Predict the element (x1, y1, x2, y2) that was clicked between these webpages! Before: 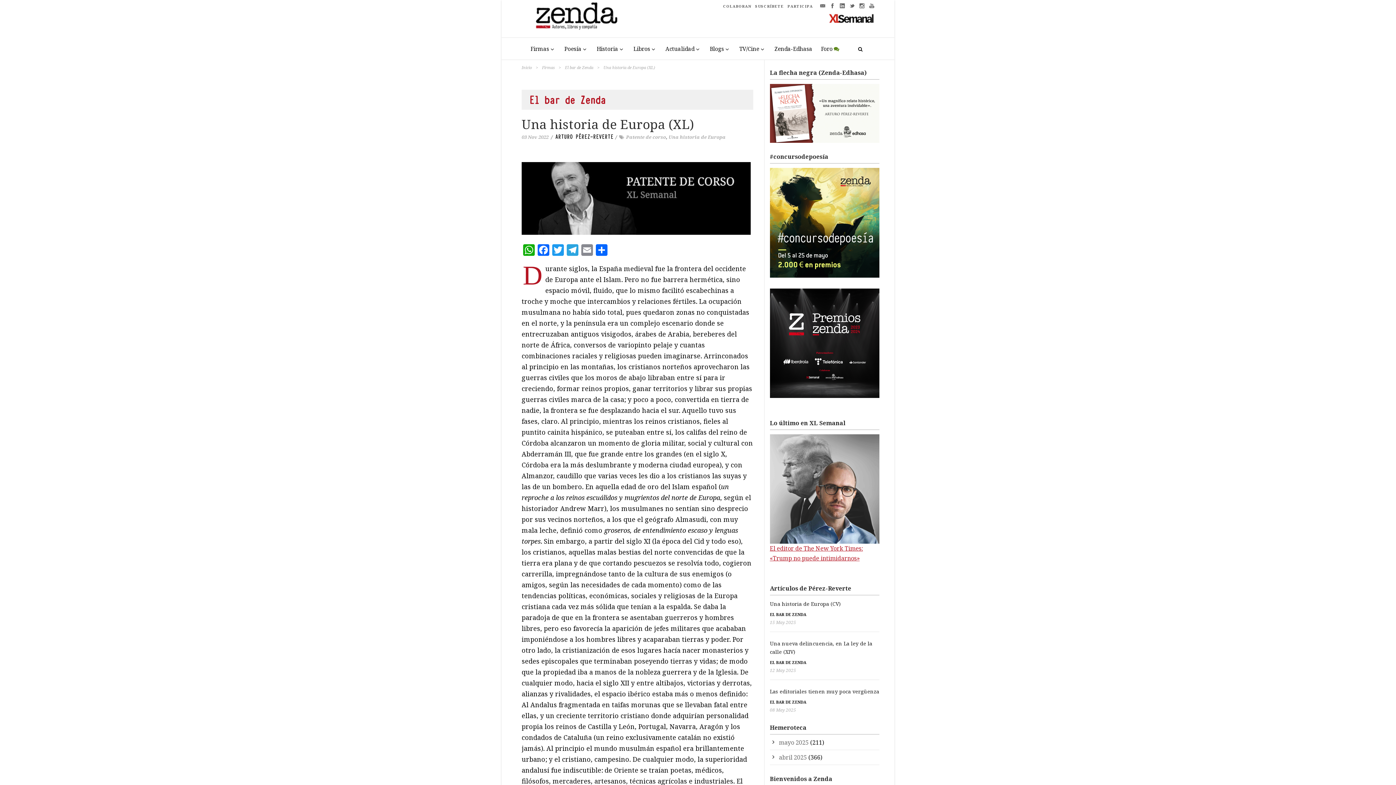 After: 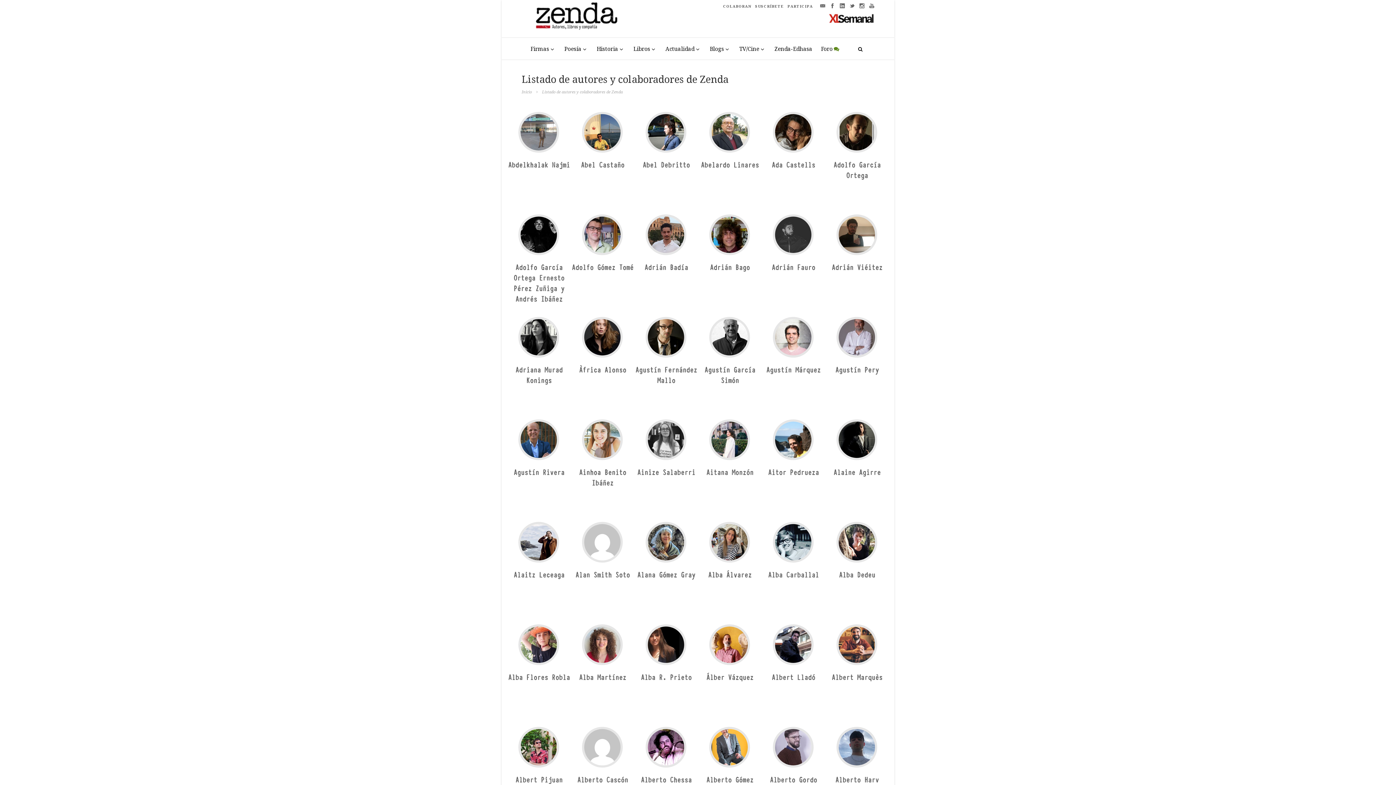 Action: bbox: (723, 3, 751, 8) label: COLABORAN